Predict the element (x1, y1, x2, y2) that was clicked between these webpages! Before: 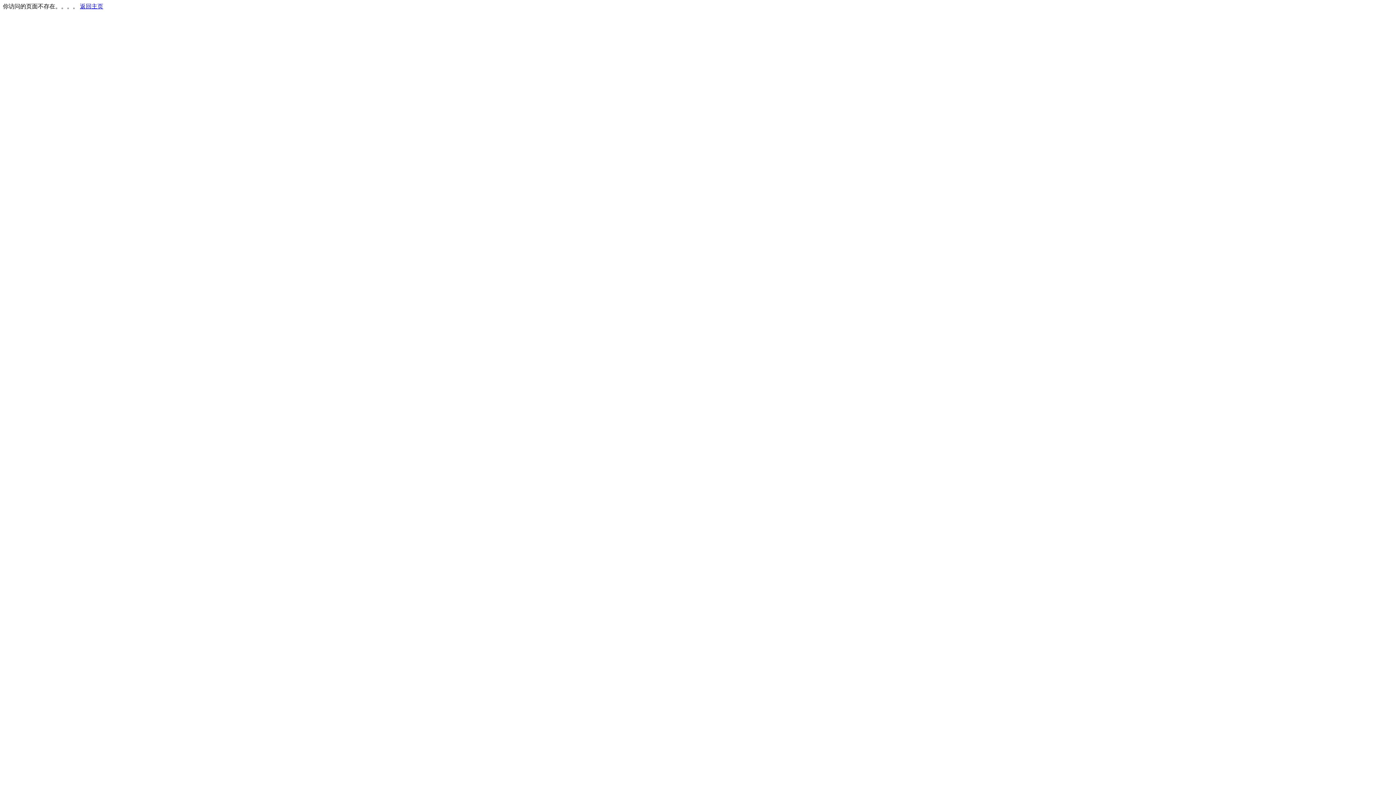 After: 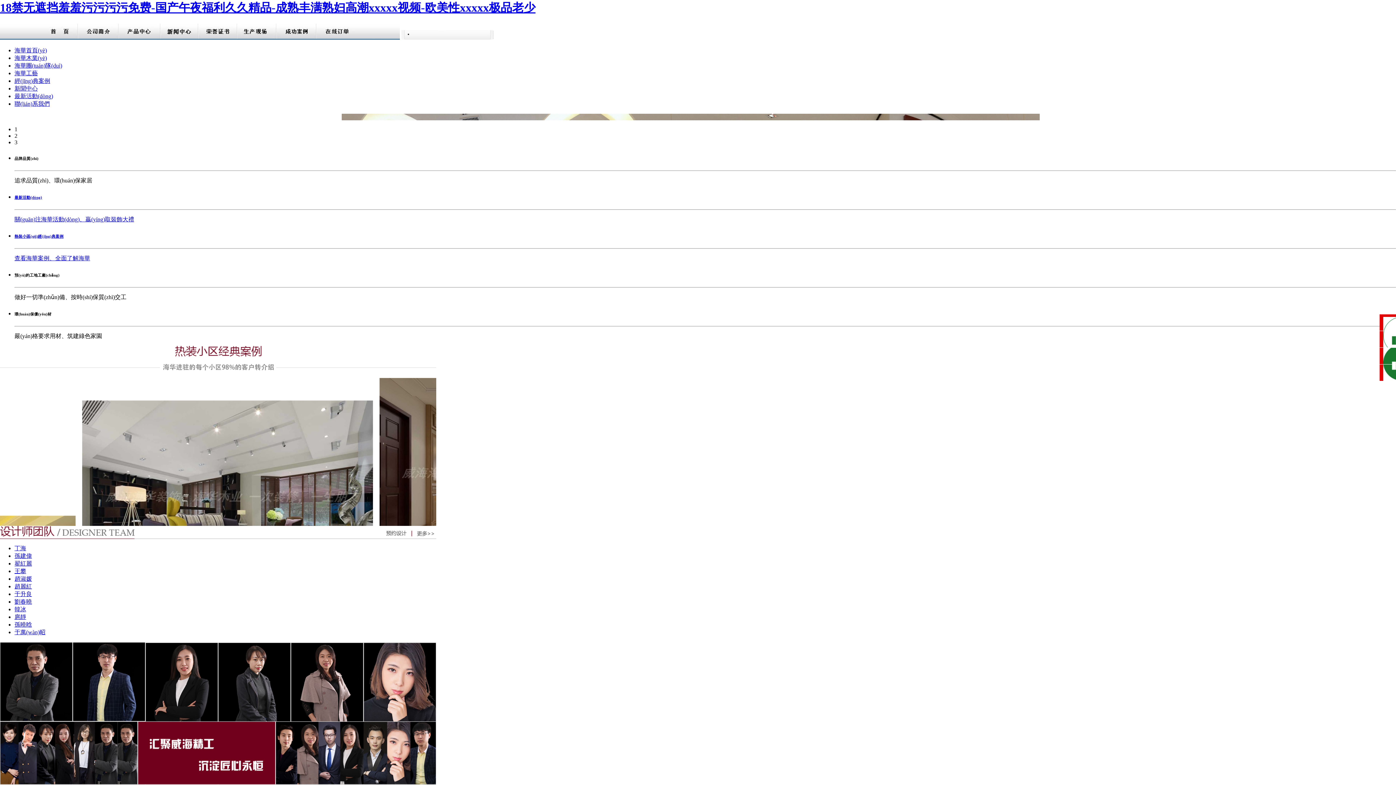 Action: label: 返回主页 bbox: (80, 3, 103, 9)